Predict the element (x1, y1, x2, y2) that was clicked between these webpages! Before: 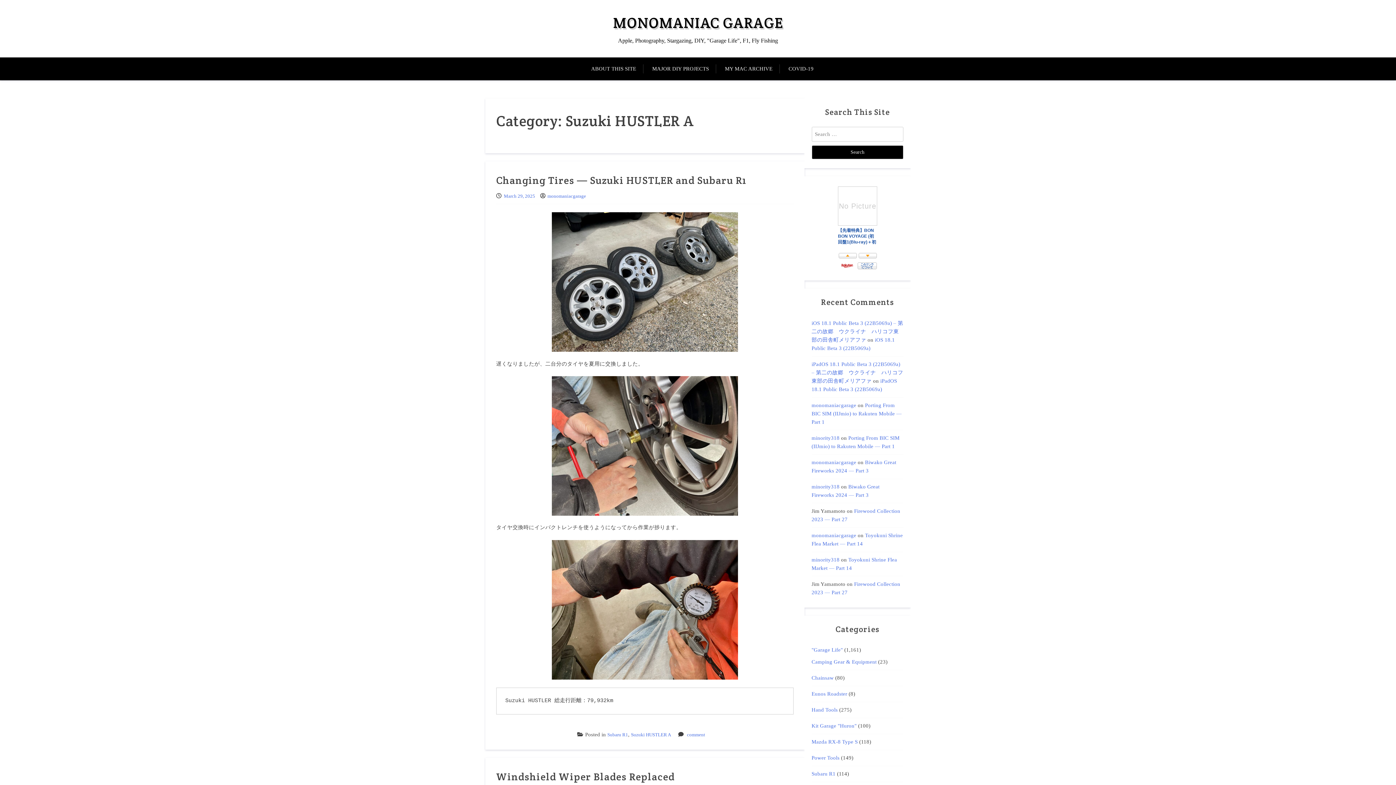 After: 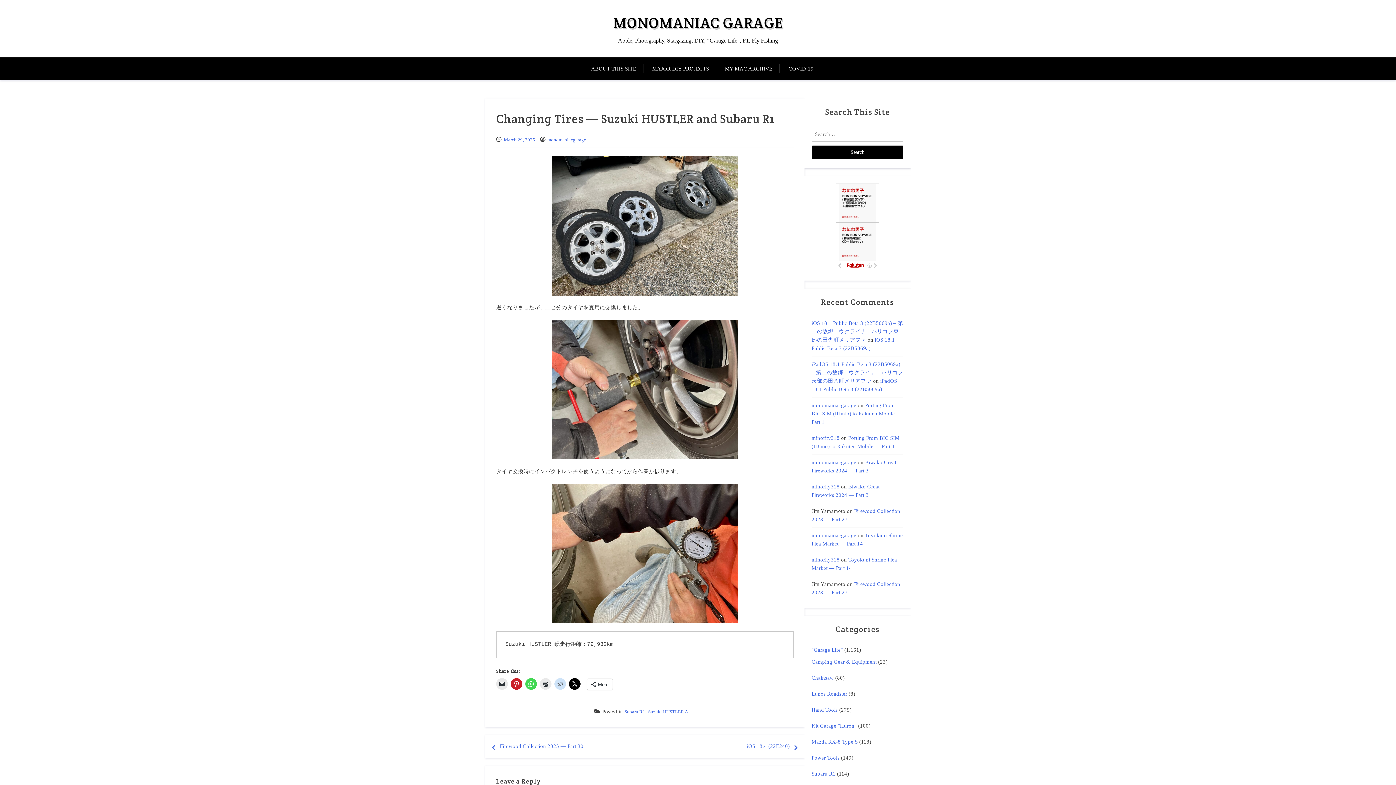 Action: label: Changing Tires — Suzuki HUSTLER and Subaru R1 bbox: (496, 173, 746, 186)